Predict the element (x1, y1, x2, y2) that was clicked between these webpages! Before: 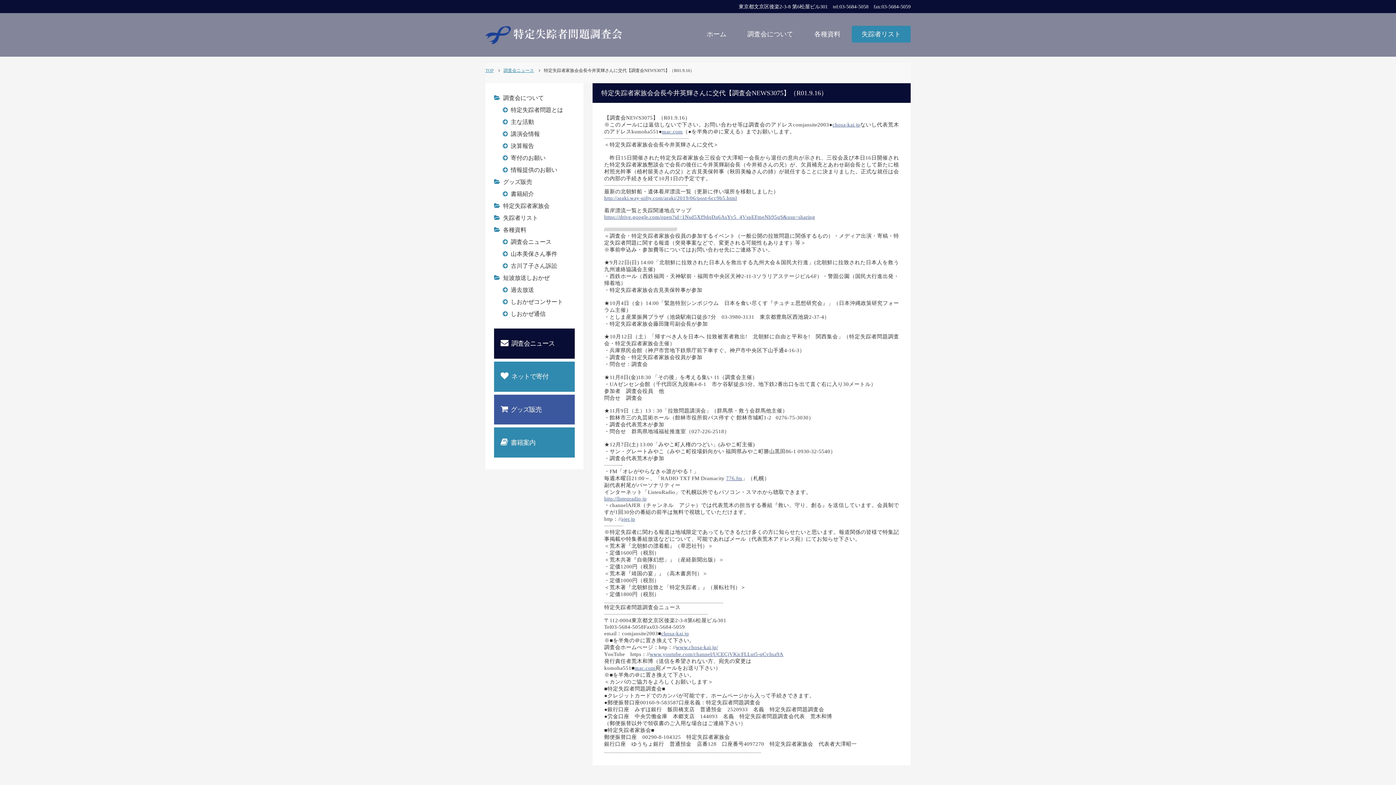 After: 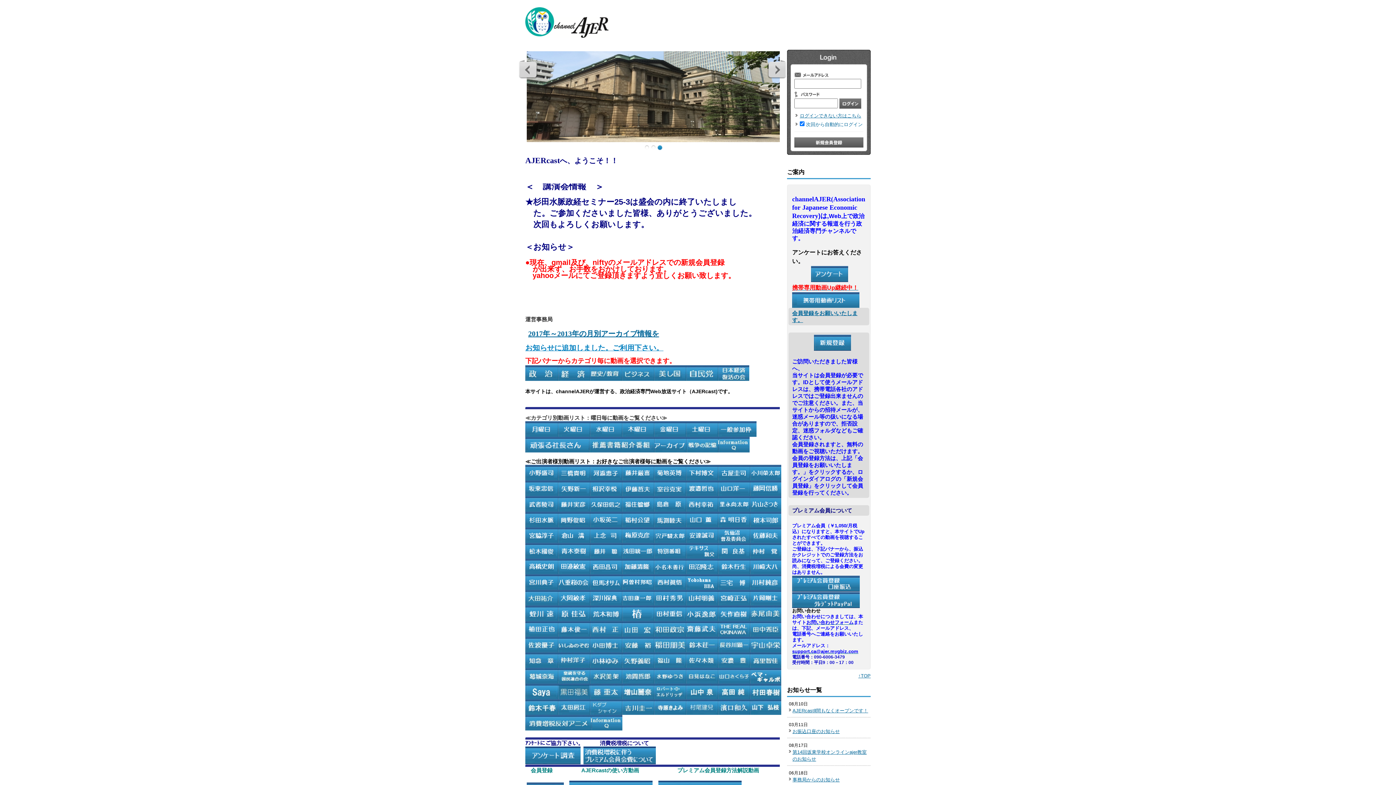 Action: bbox: (621, 516, 635, 522) label: ajer.jp